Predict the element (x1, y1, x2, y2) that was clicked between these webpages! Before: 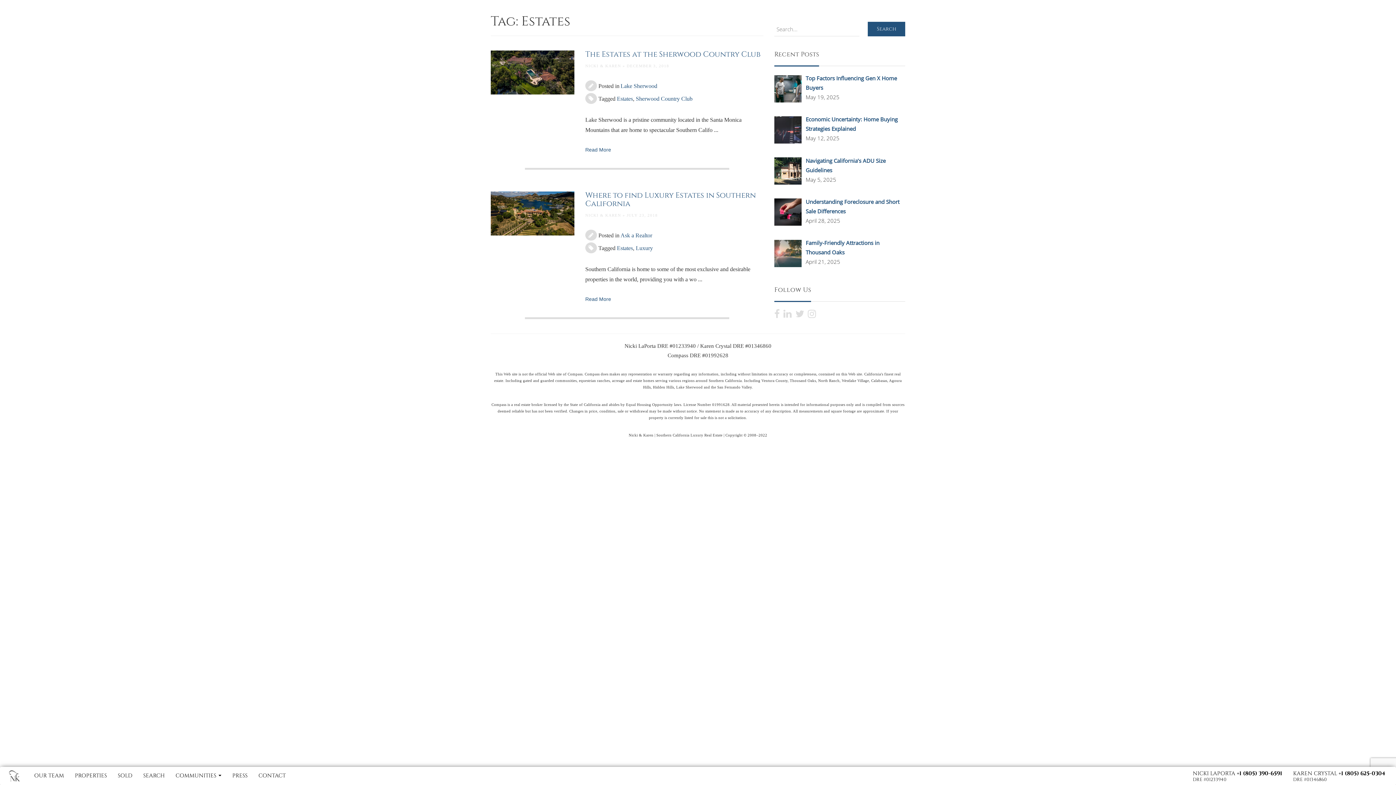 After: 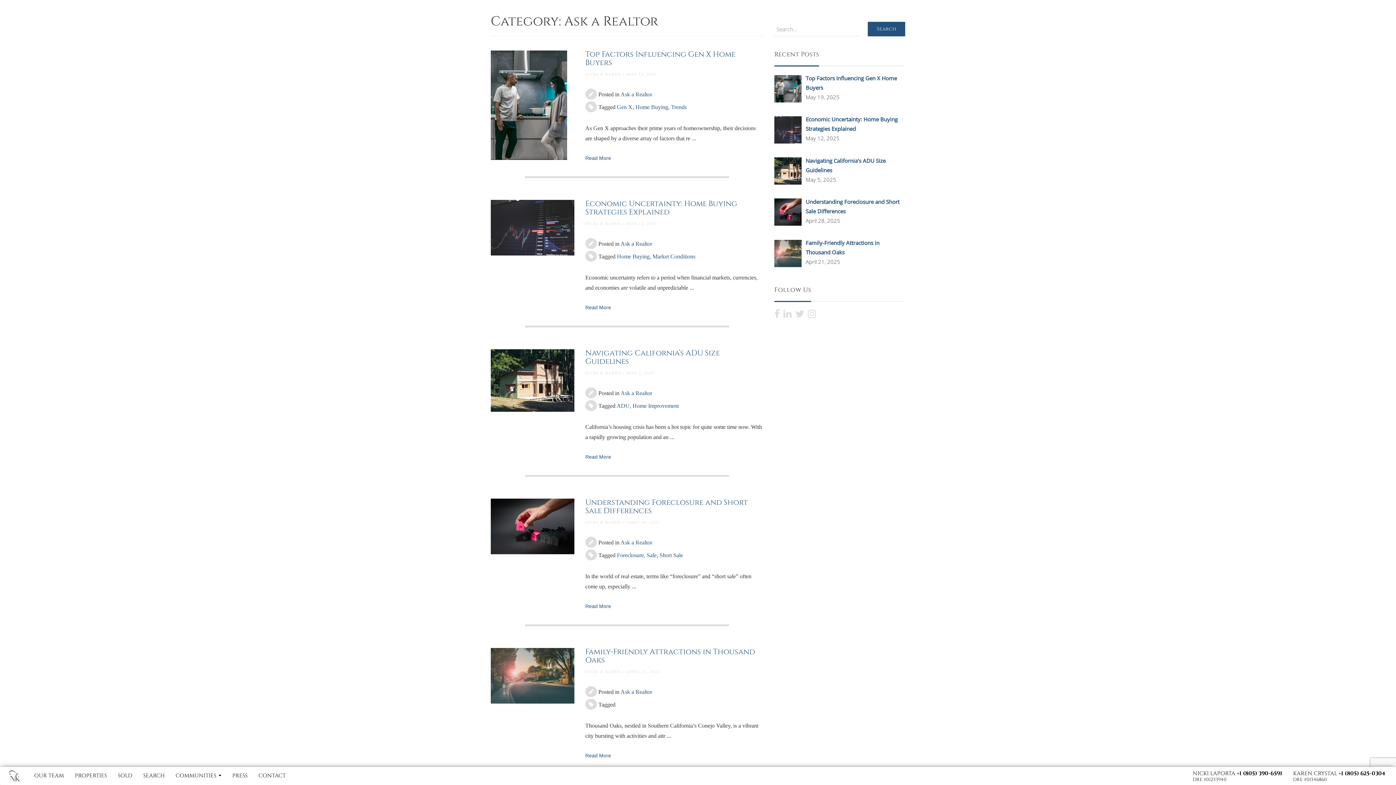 Action: bbox: (620, 232, 652, 238) label: Ask a Realtor